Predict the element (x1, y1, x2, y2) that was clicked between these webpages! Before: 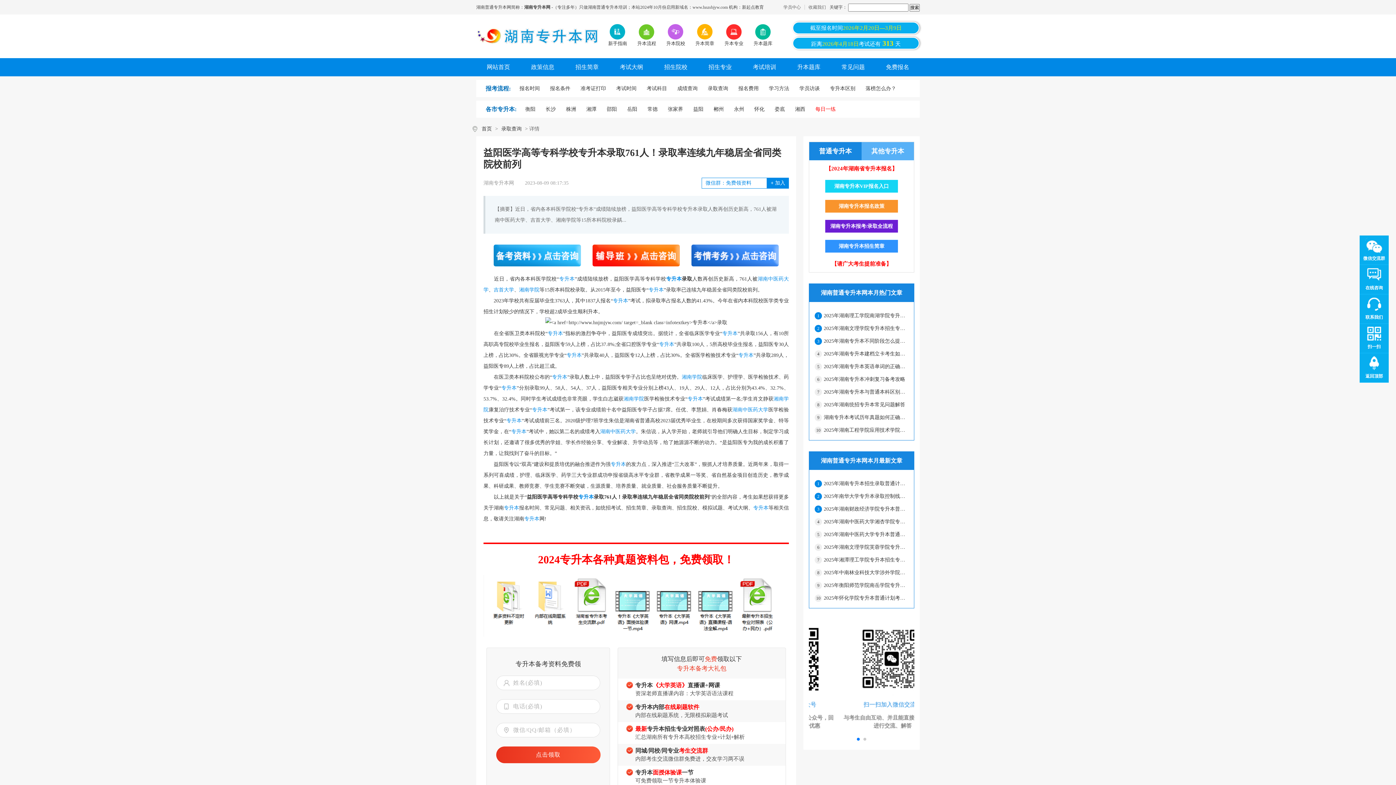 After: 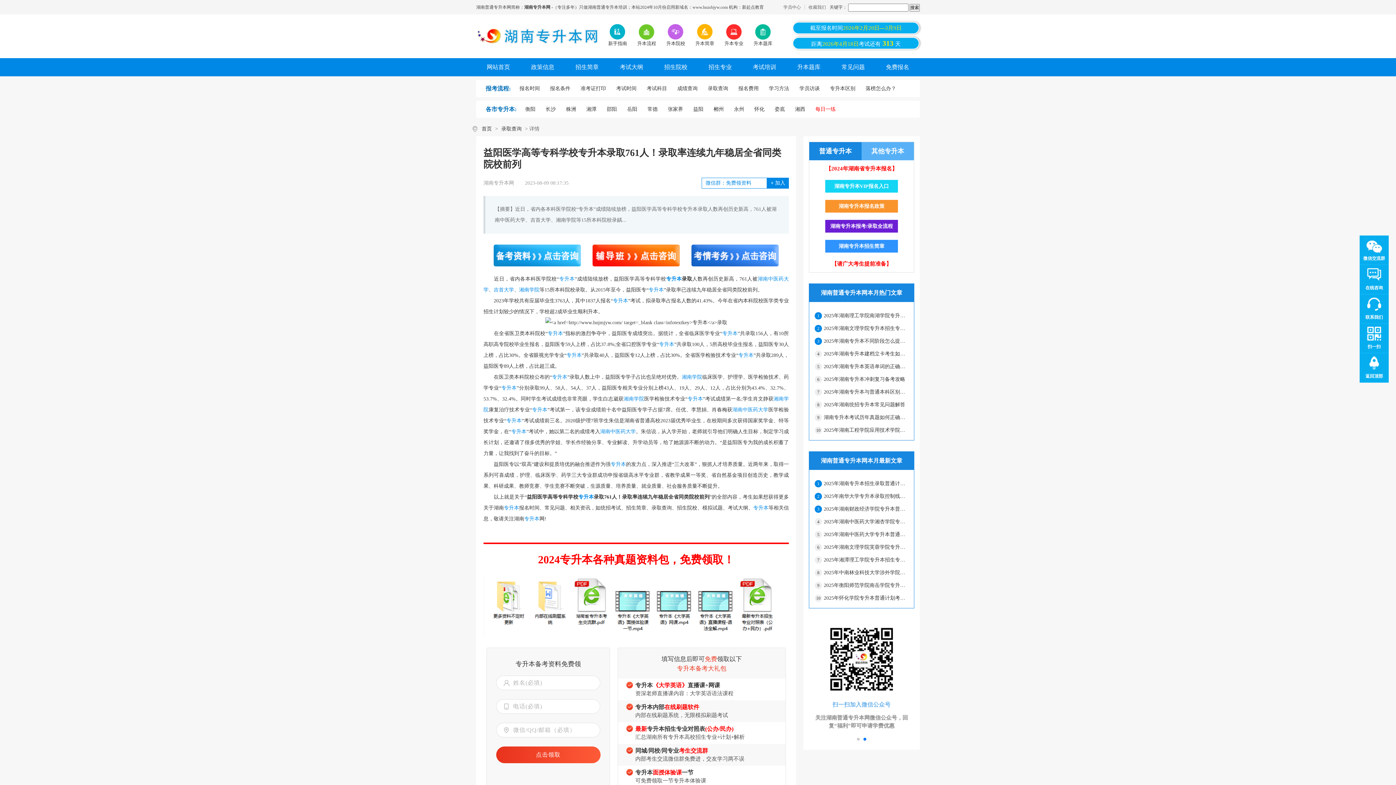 Action: label: 专升本 bbox: (687, 396, 703, 401)